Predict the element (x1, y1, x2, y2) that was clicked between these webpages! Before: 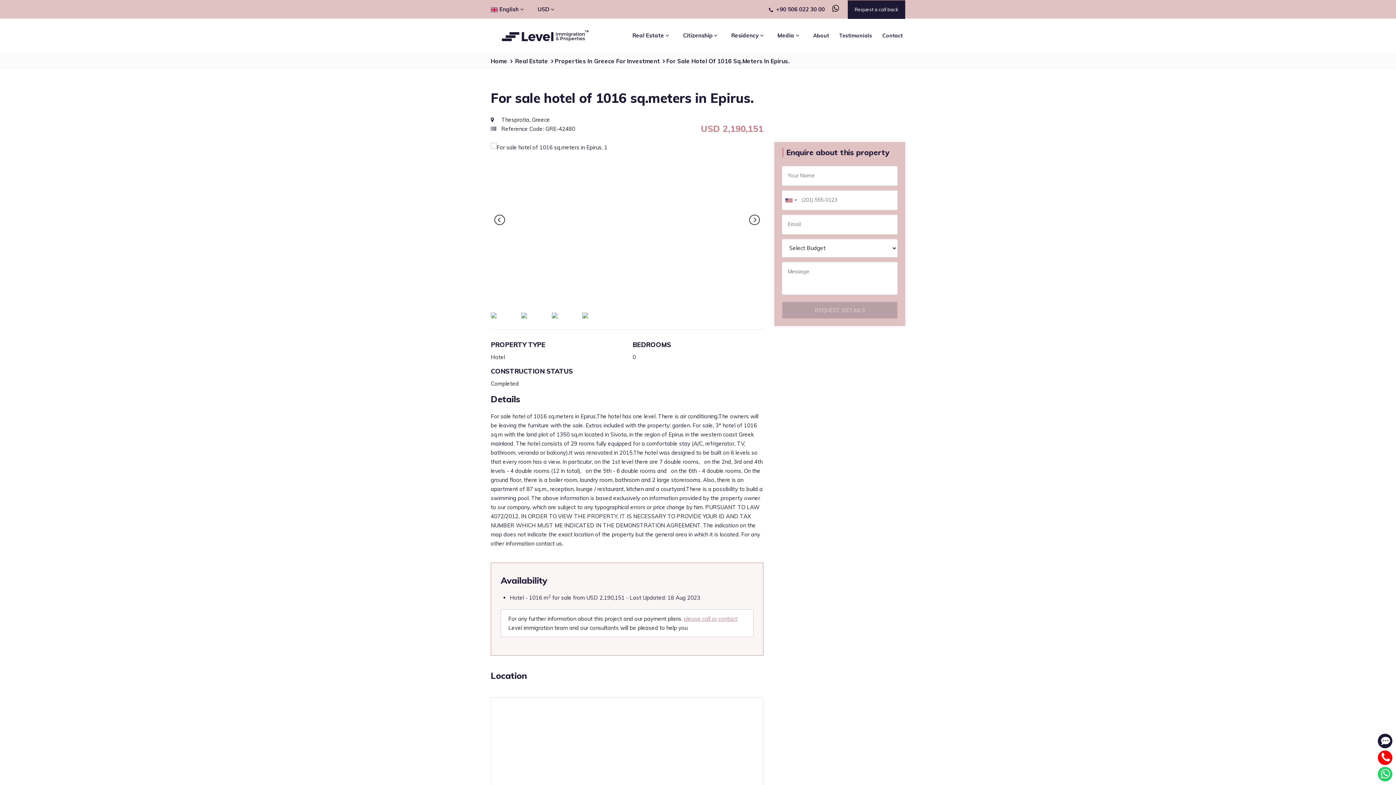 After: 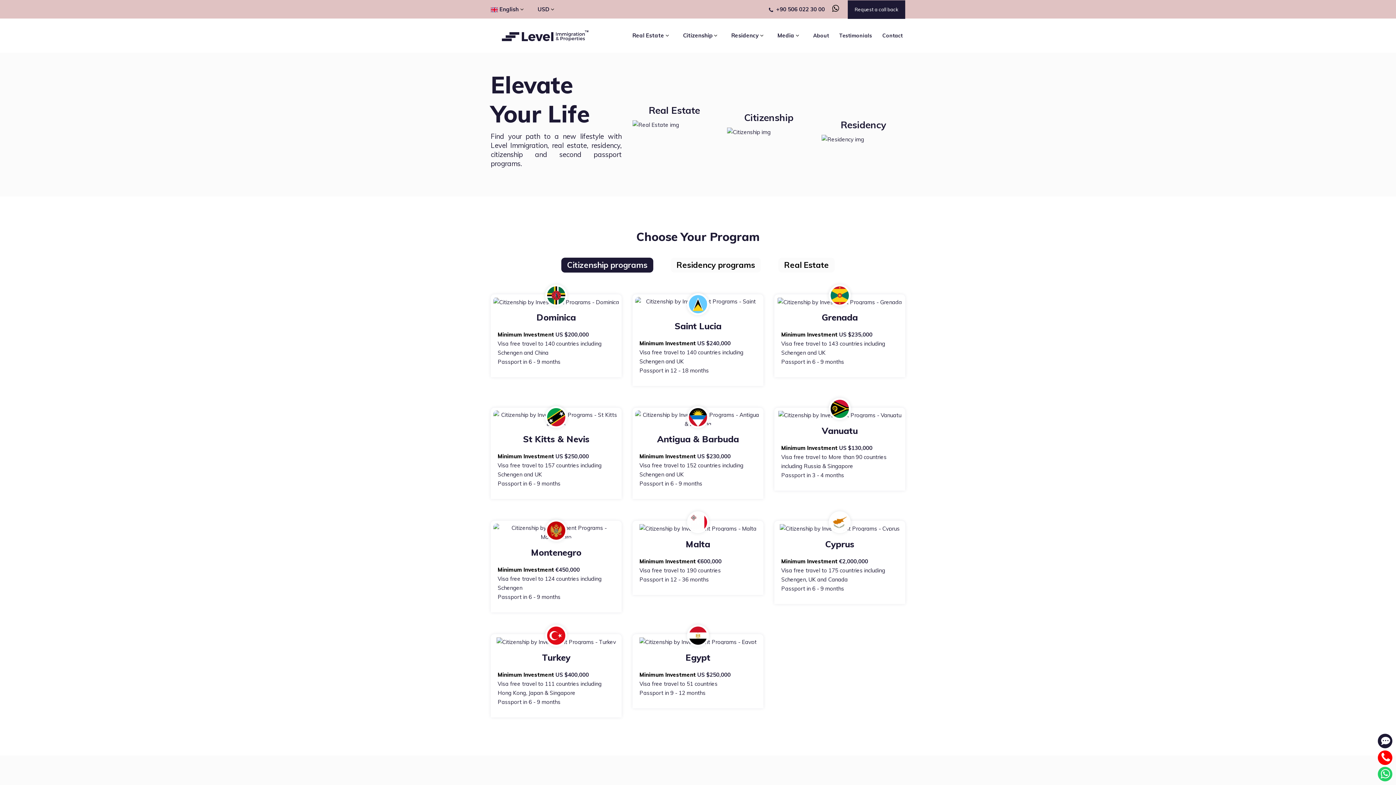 Action: bbox: (490, 57, 507, 64) label: Home